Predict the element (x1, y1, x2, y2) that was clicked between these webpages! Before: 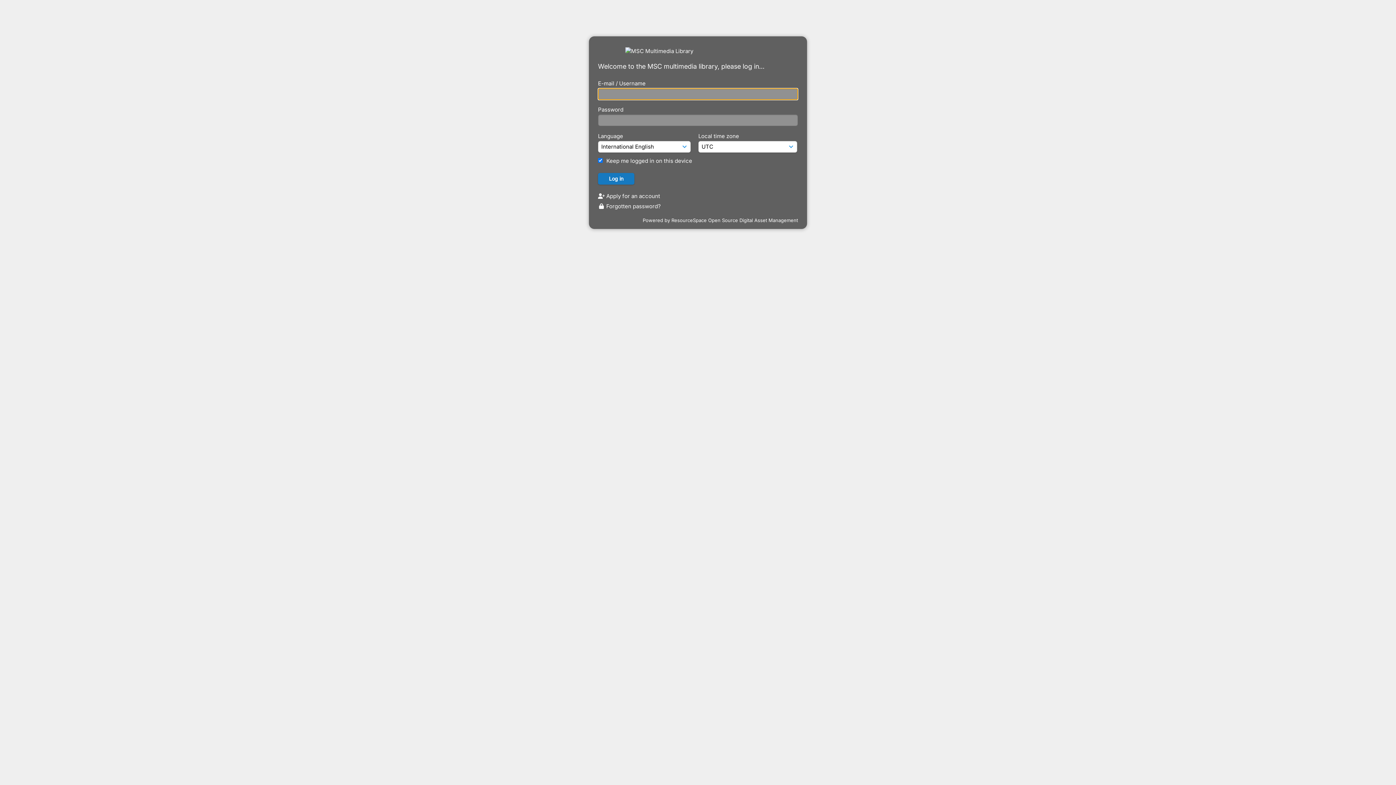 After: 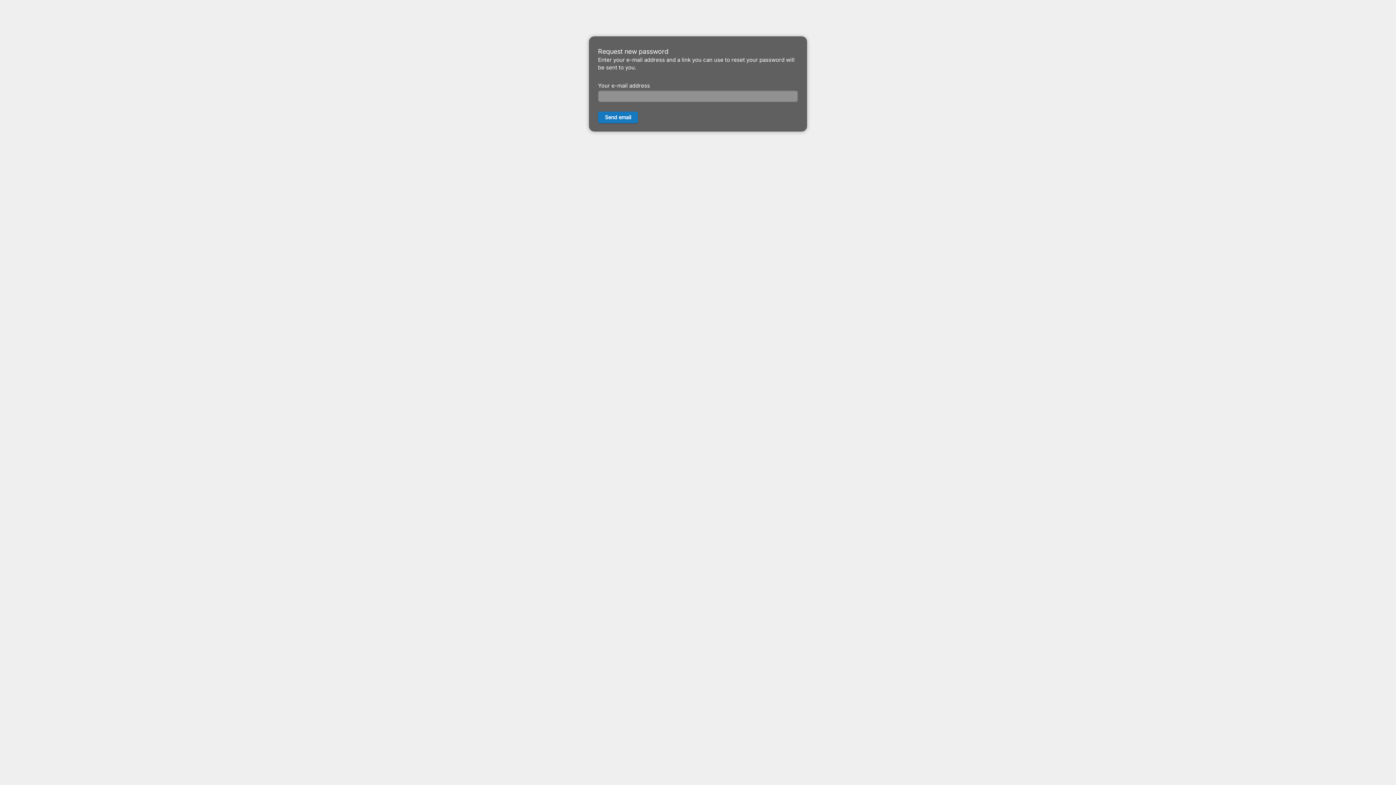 Action: label:  Forgotten password? bbox: (598, 202, 661, 209)